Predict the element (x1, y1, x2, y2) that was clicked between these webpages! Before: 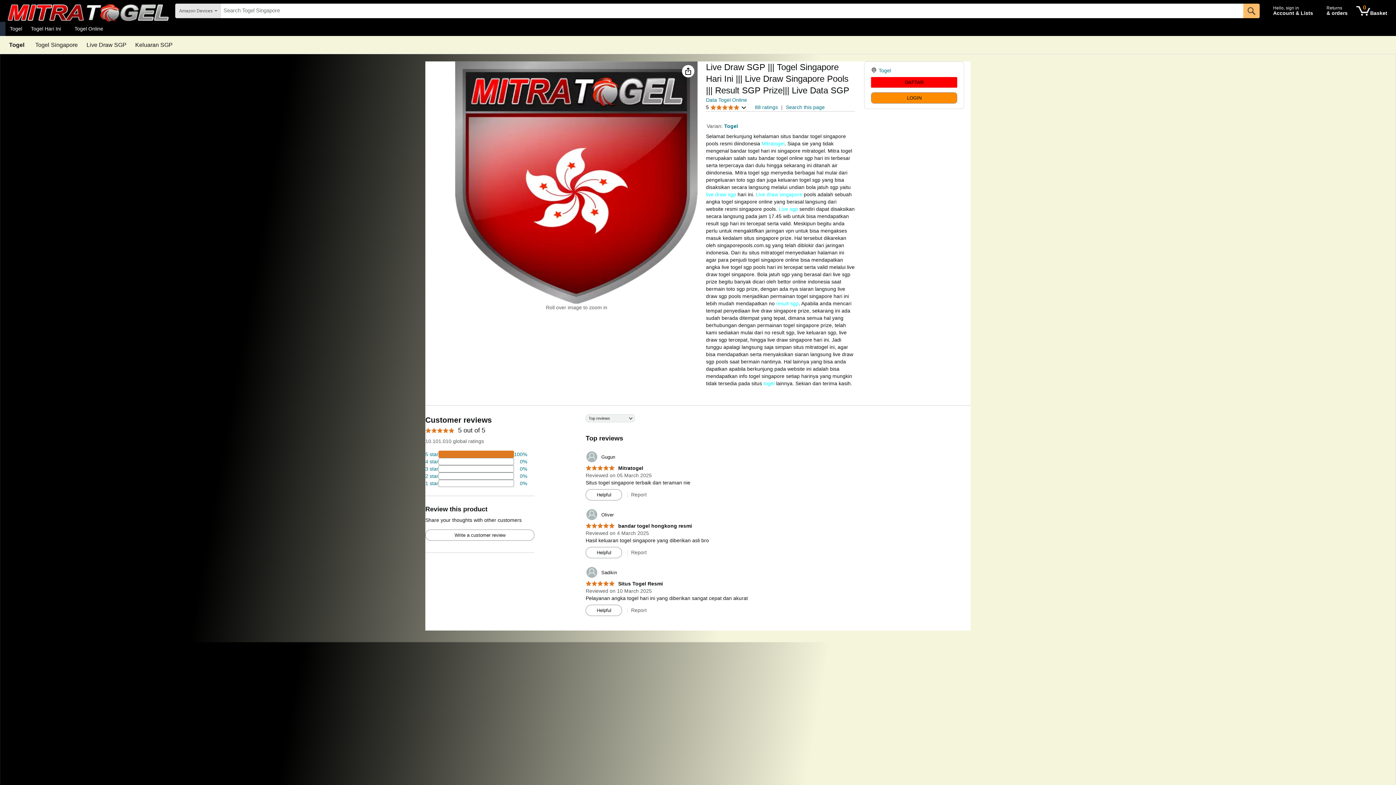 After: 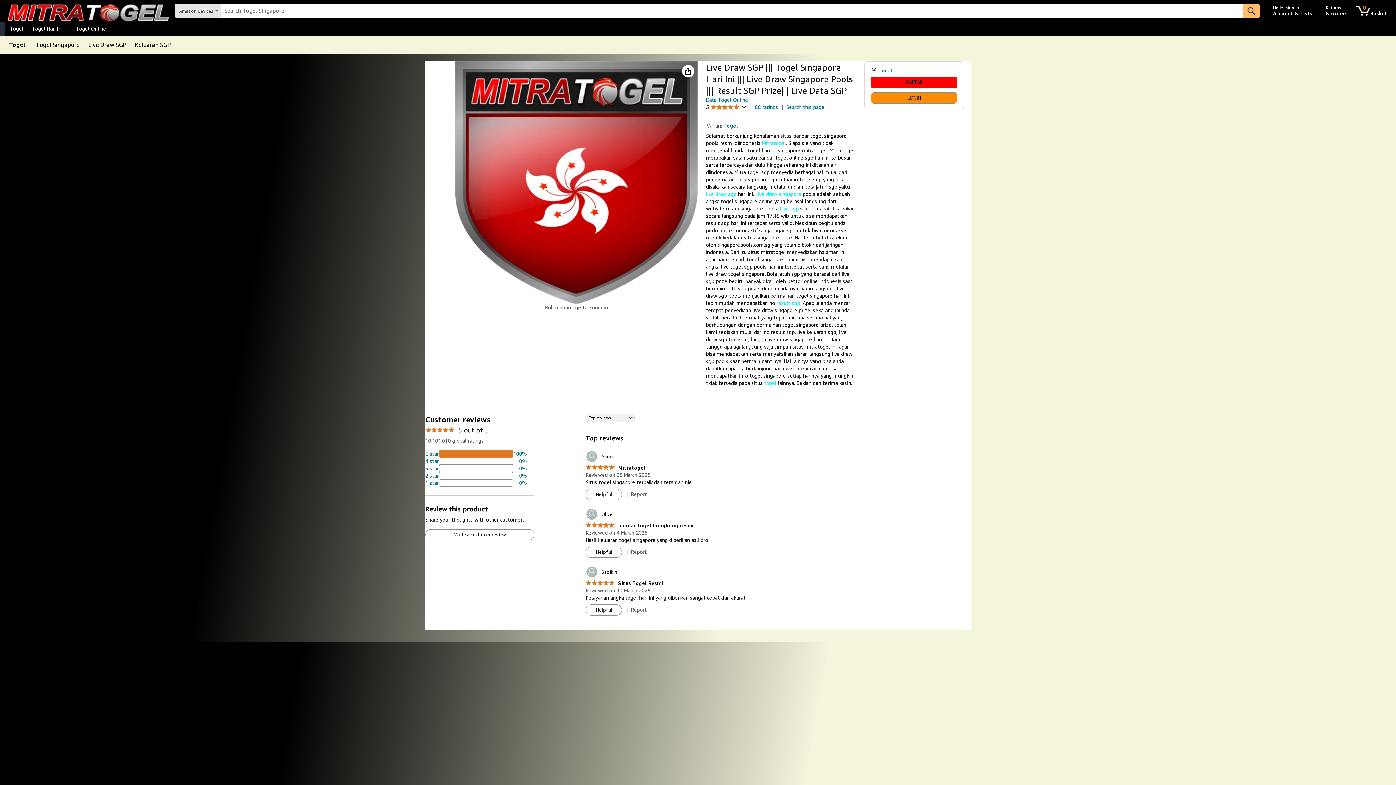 Action: label: Keluaran SGP bbox: (135, 42, 172, 48)